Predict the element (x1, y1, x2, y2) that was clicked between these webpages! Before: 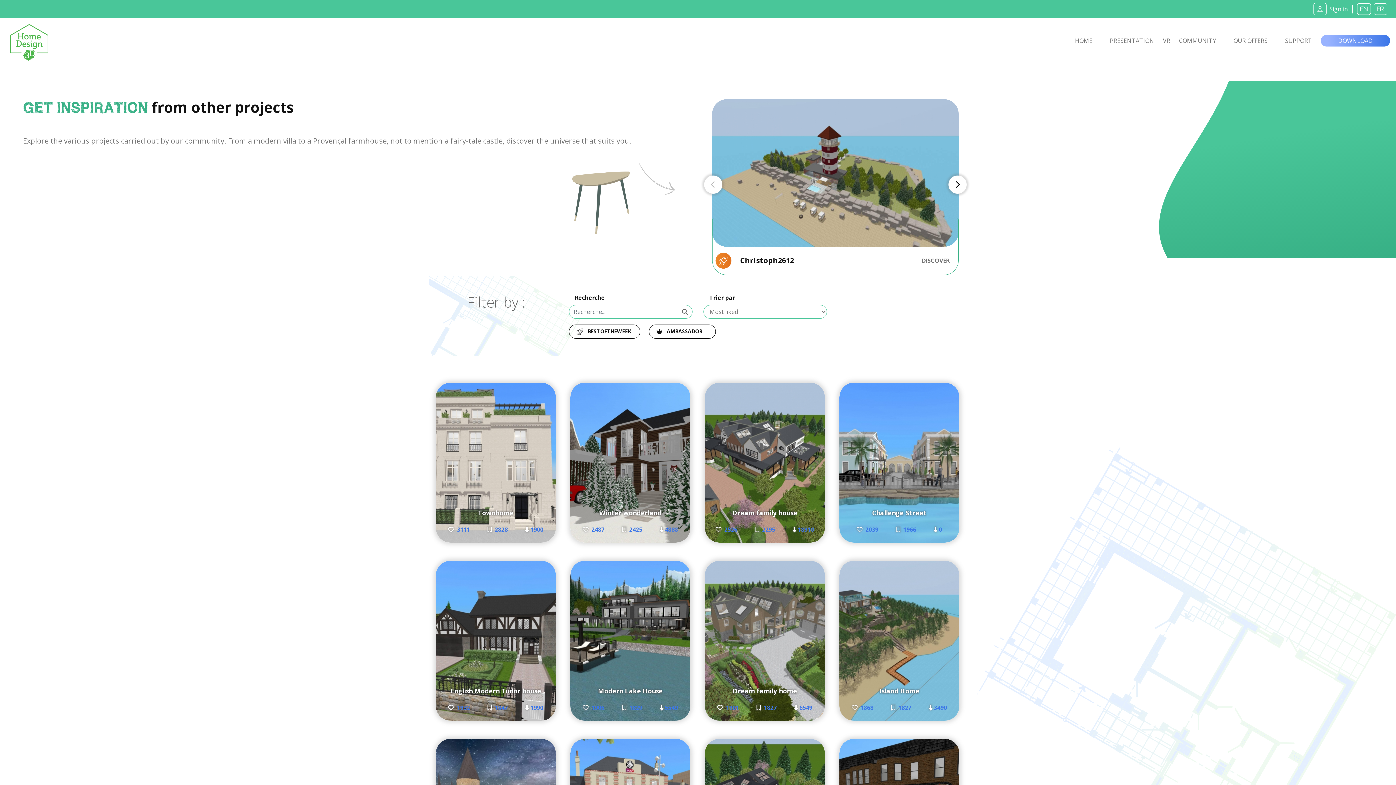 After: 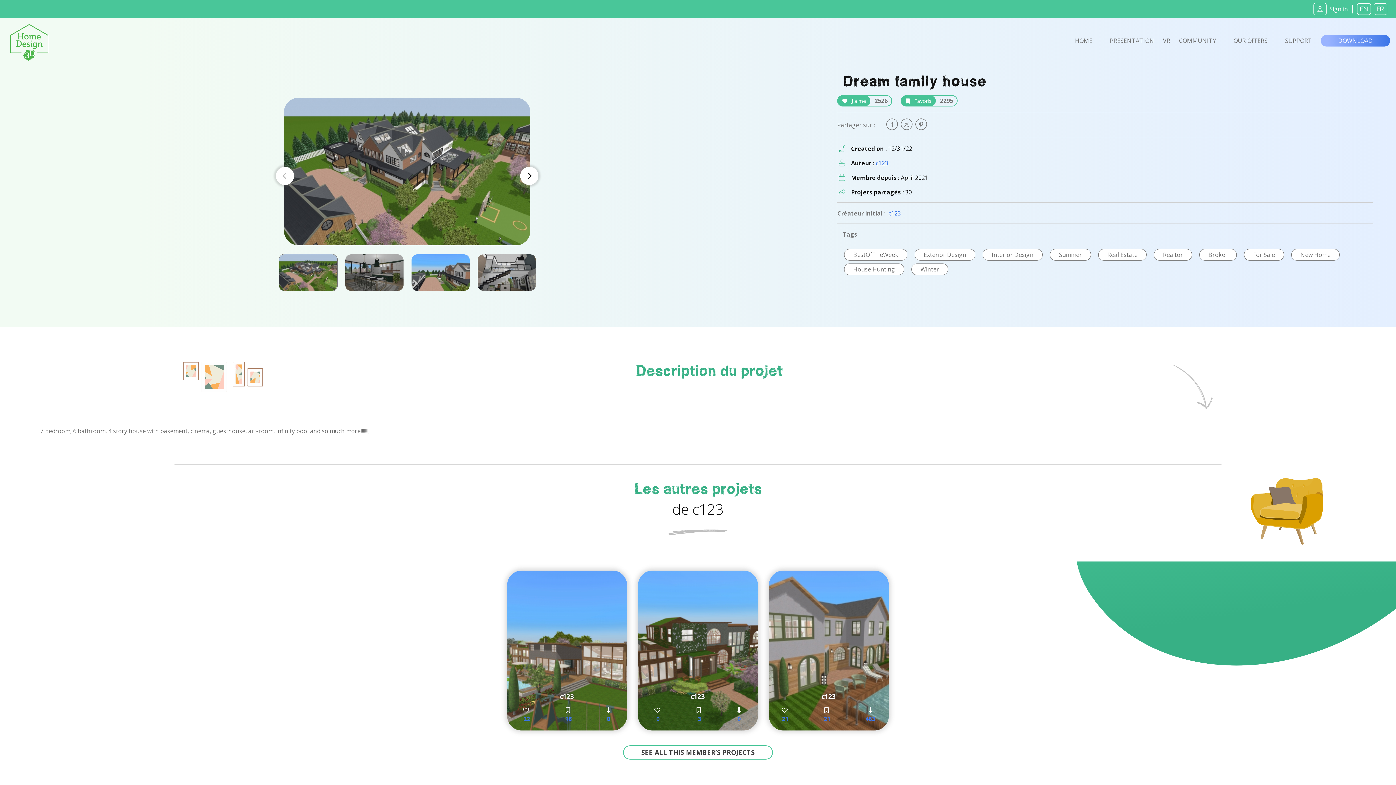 Action: label: Dream family house
 2526
 2295
 18910 bbox: (705, 382, 825, 542)